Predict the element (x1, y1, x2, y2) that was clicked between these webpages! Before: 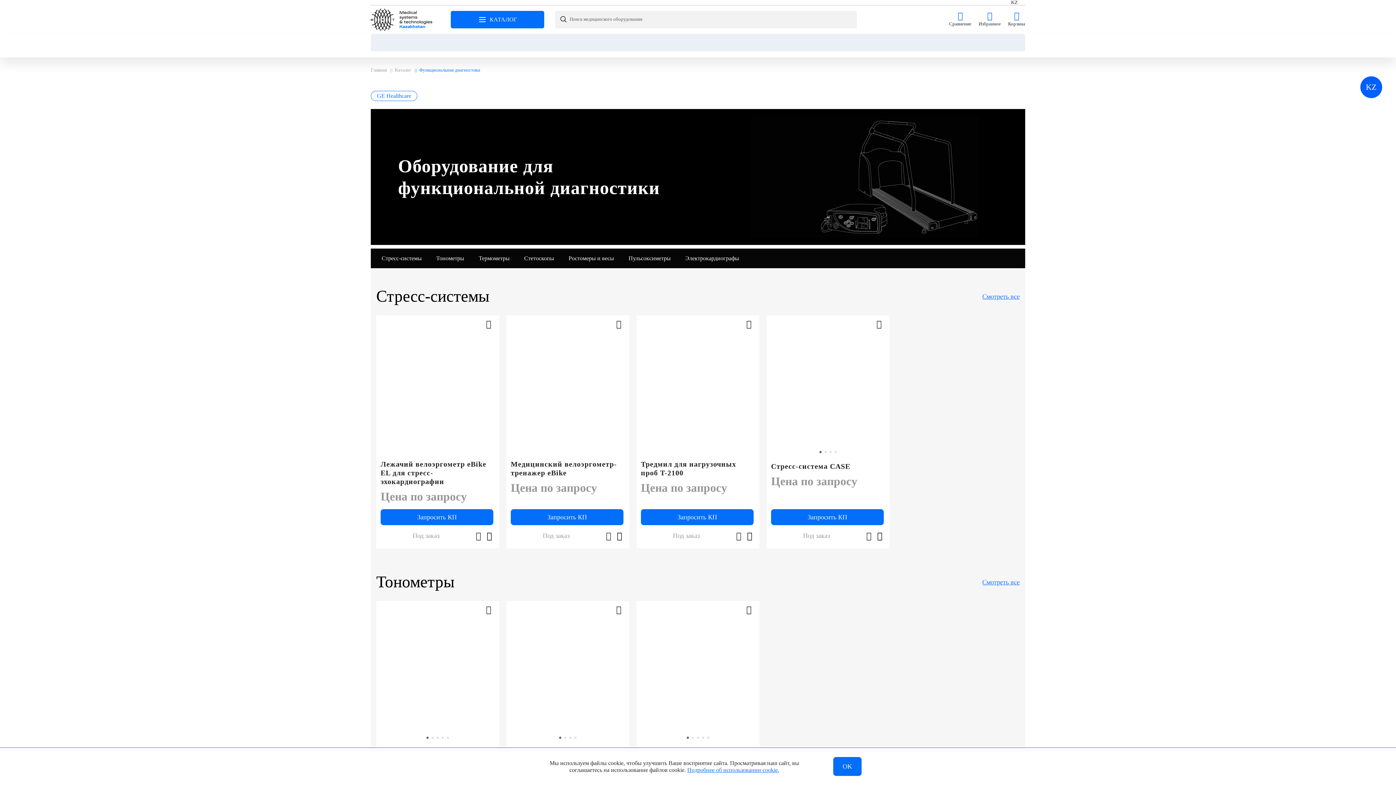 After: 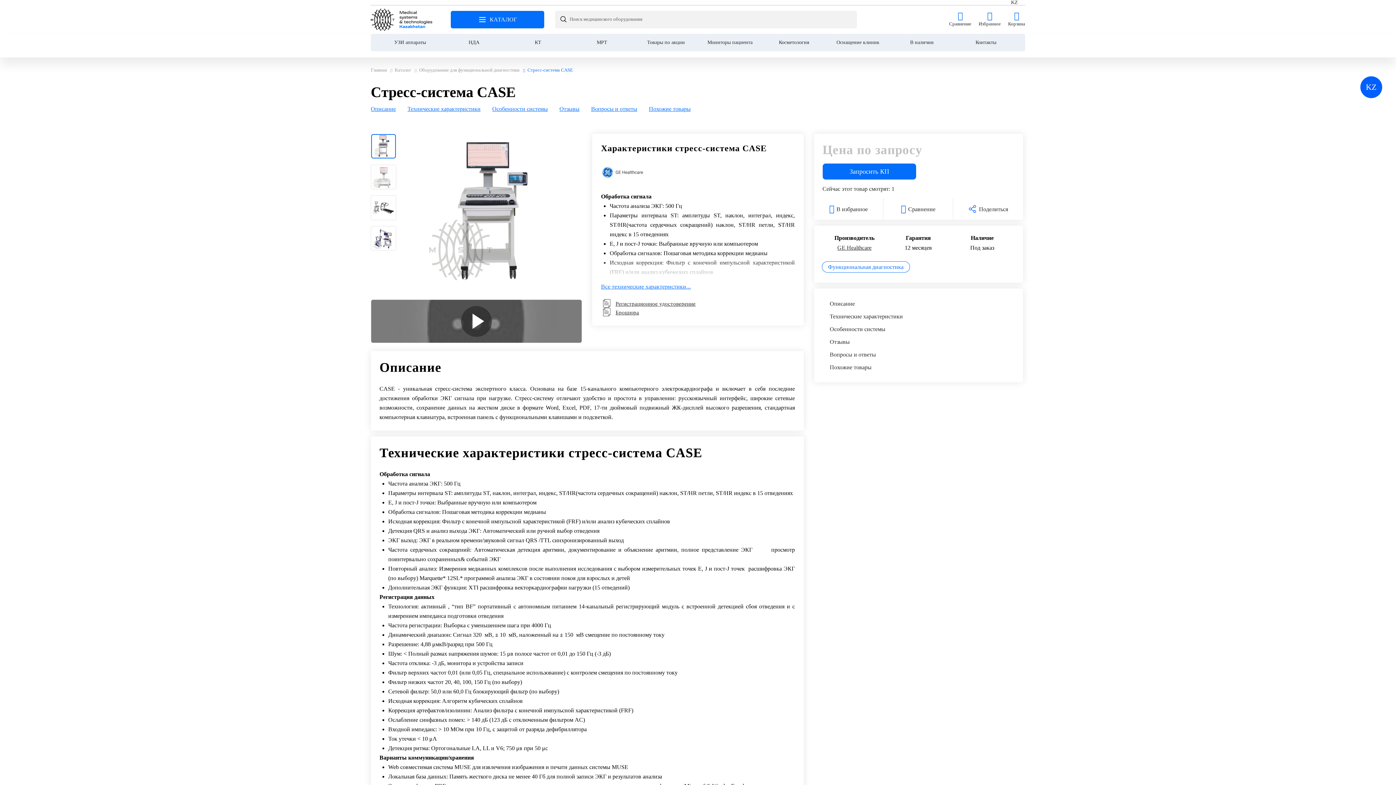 Action: bbox: (771, 462, 885, 470) label: Cтресс-система CASE